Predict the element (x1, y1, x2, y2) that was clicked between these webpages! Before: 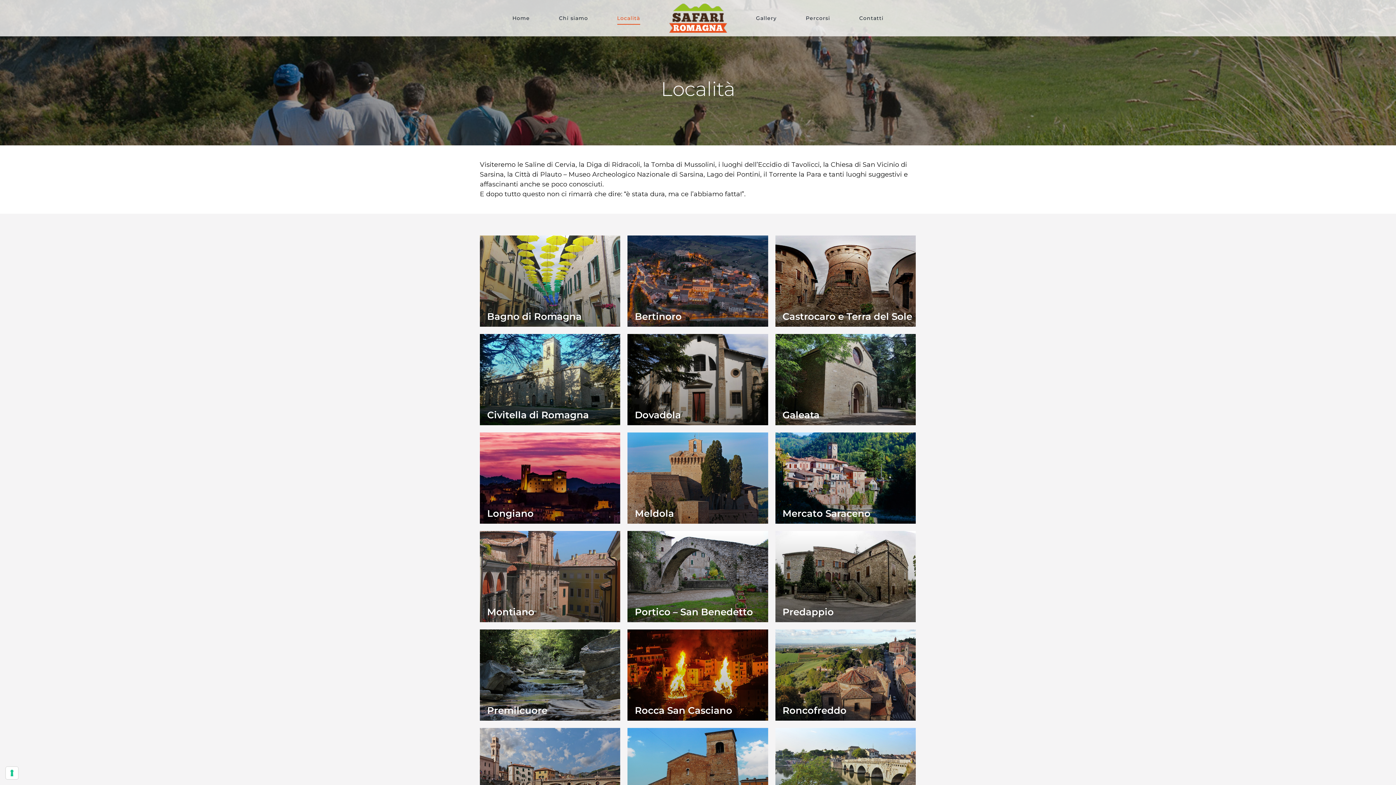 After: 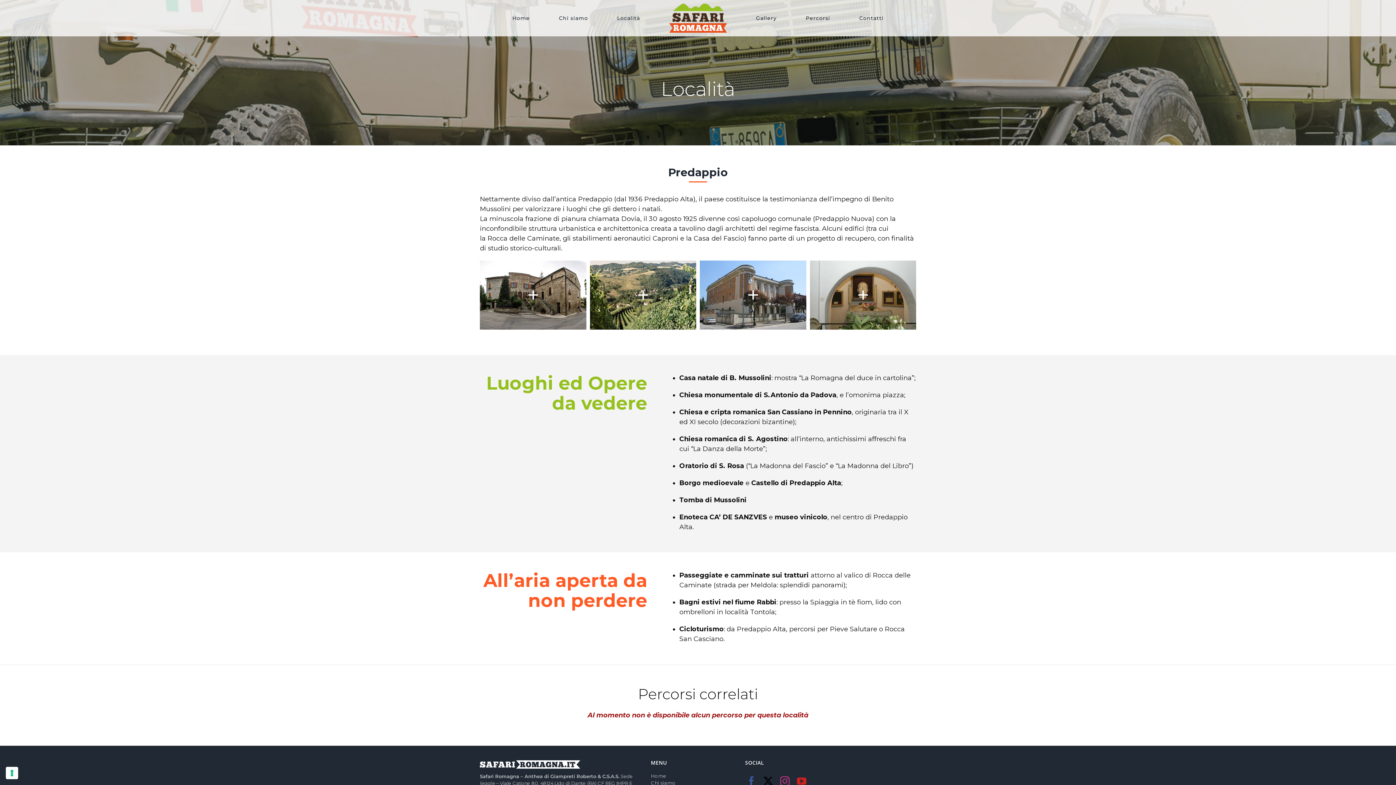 Action: label: Predappio
SCOPRI bbox: (775, 531, 915, 622)